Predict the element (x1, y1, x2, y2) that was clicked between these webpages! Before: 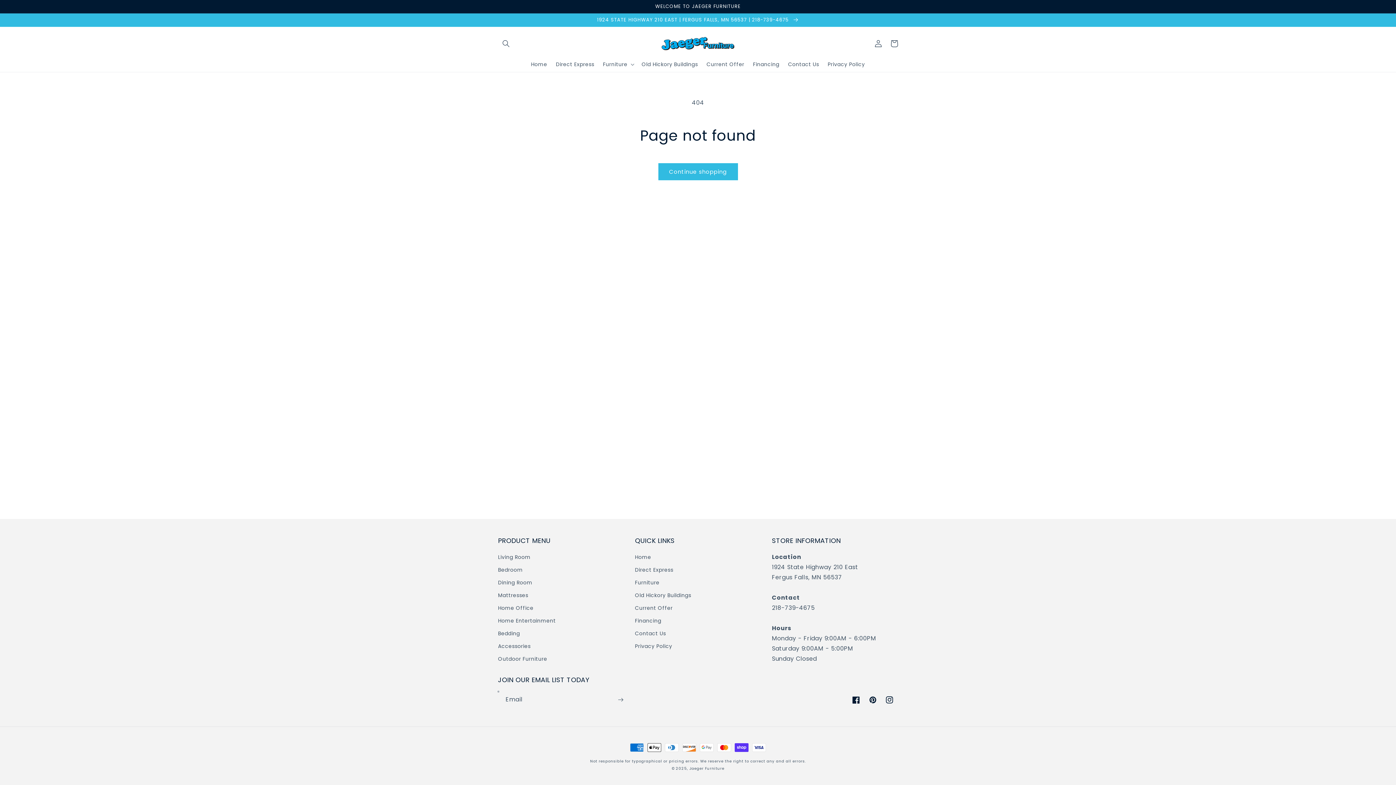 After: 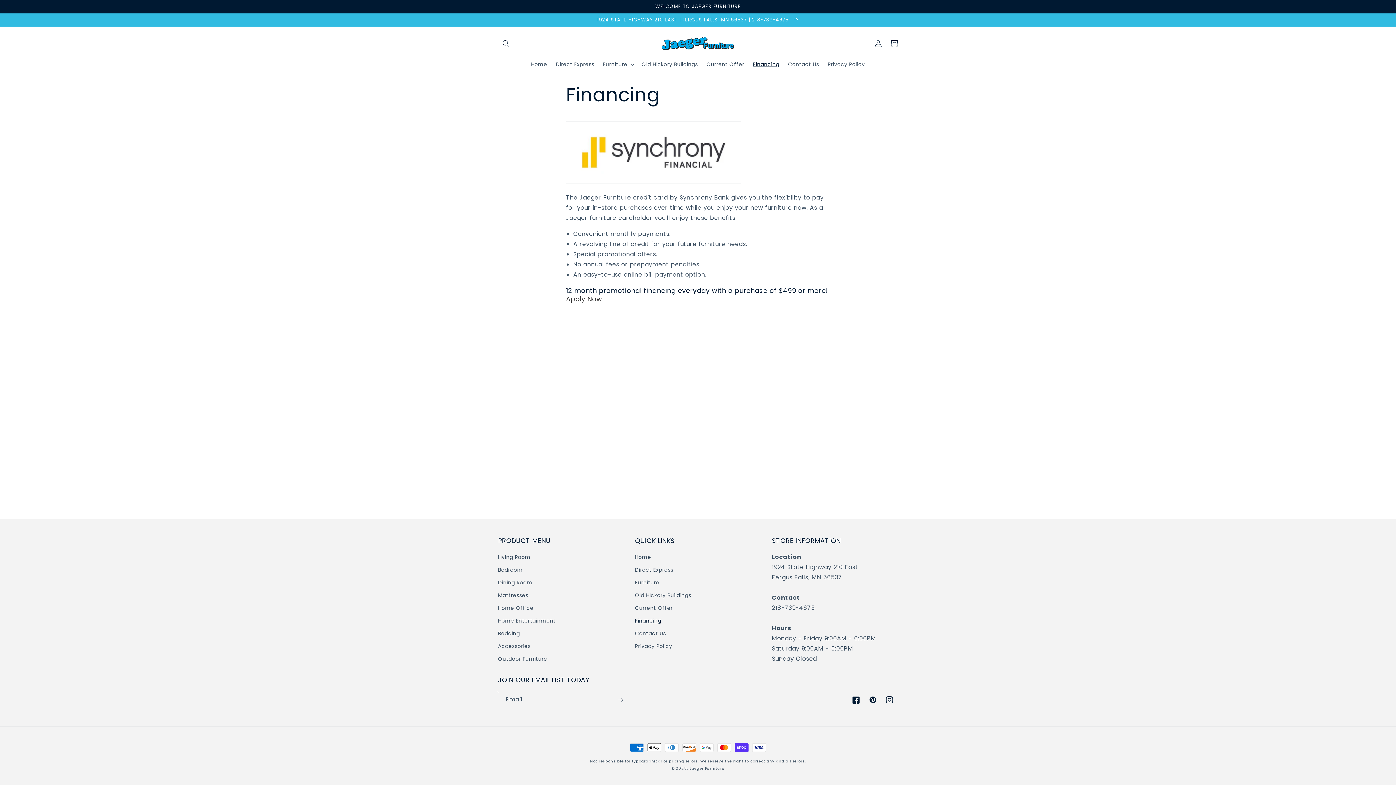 Action: label: Financing bbox: (748, 56, 783, 72)